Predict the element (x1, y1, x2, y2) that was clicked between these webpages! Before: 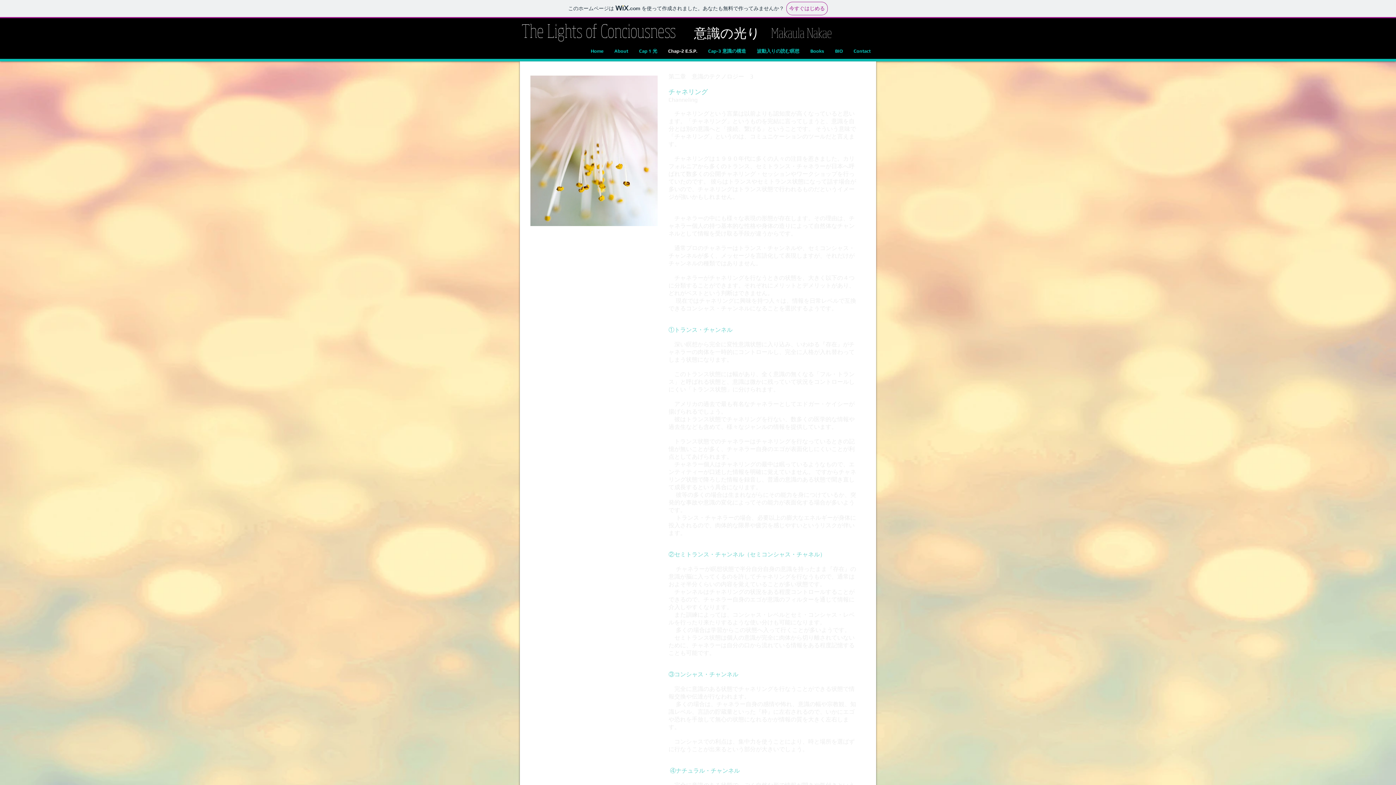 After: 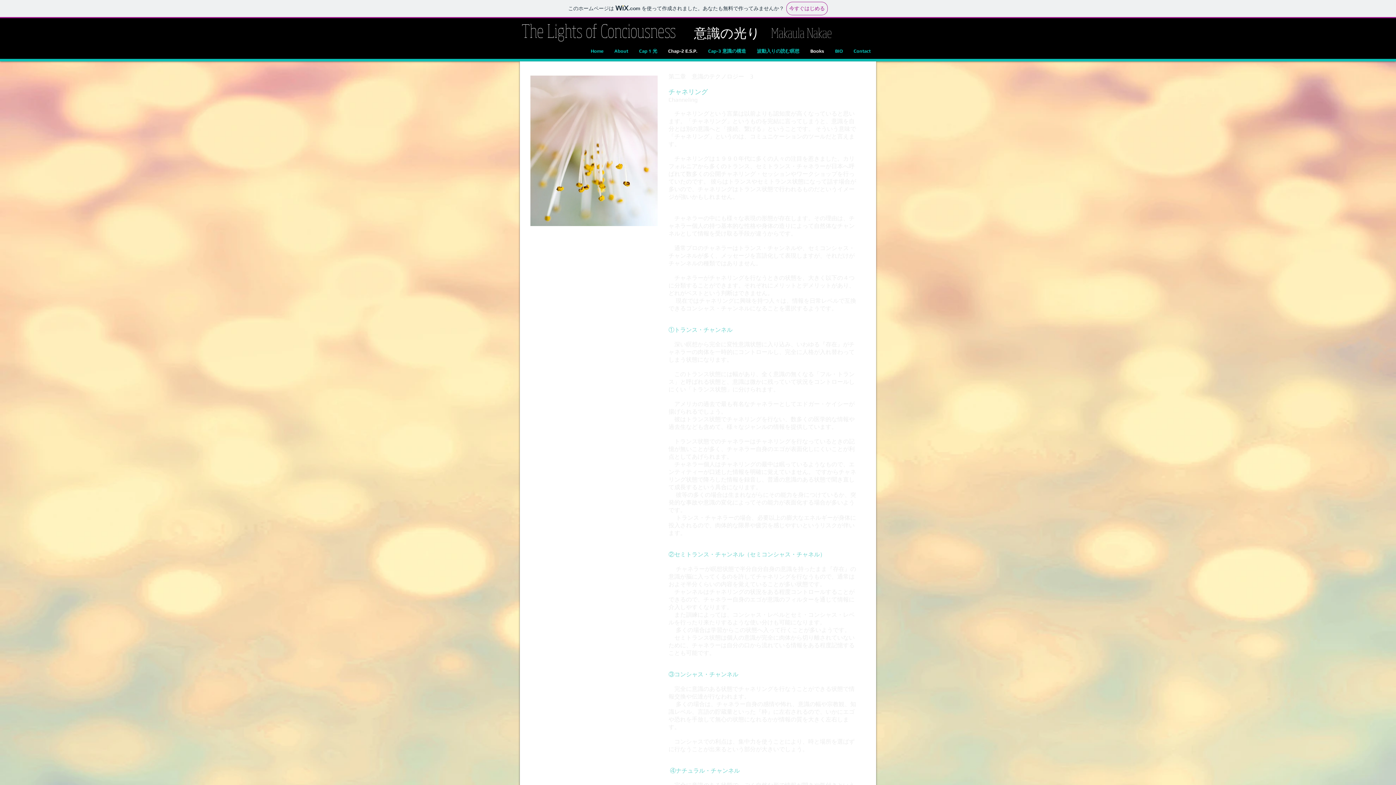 Action: bbox: (805, 46, 829, 55) label: Books